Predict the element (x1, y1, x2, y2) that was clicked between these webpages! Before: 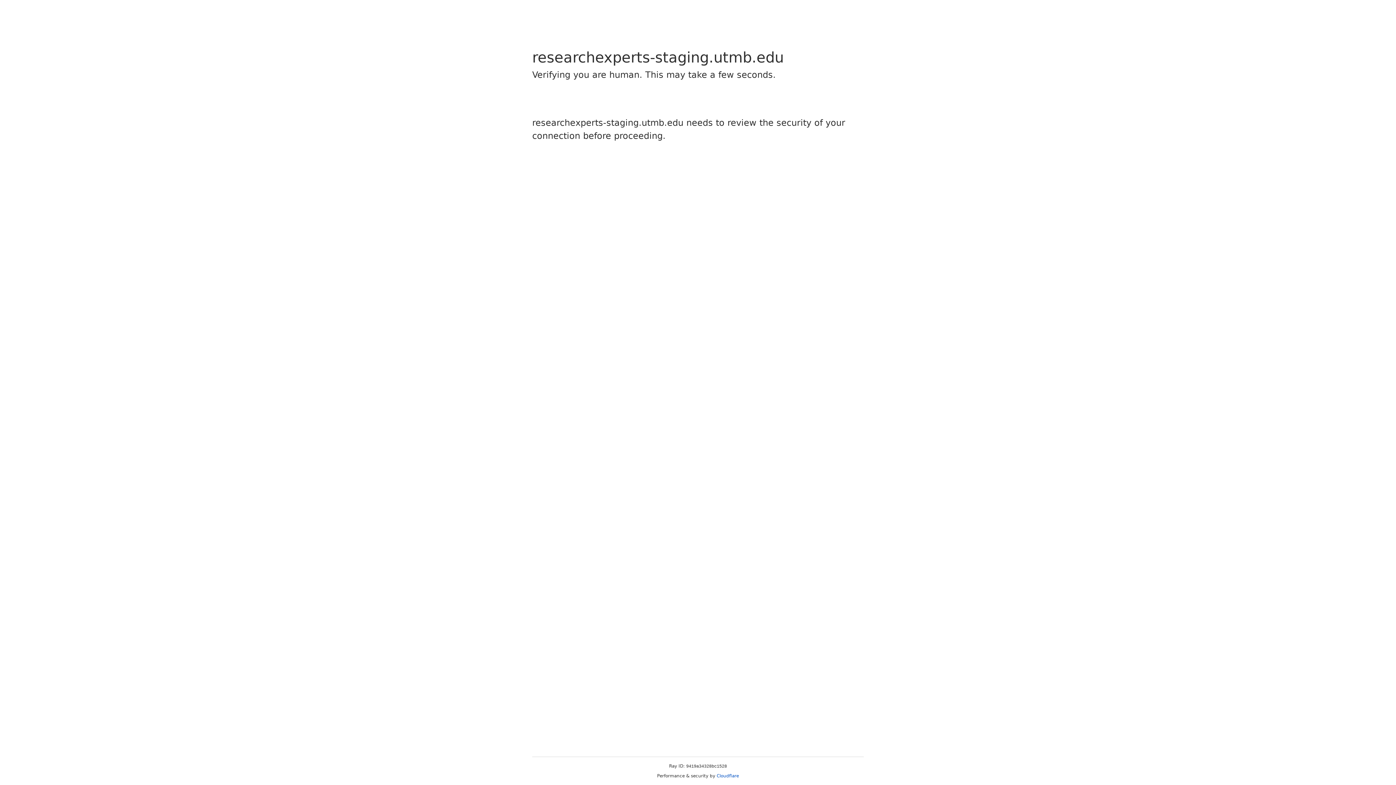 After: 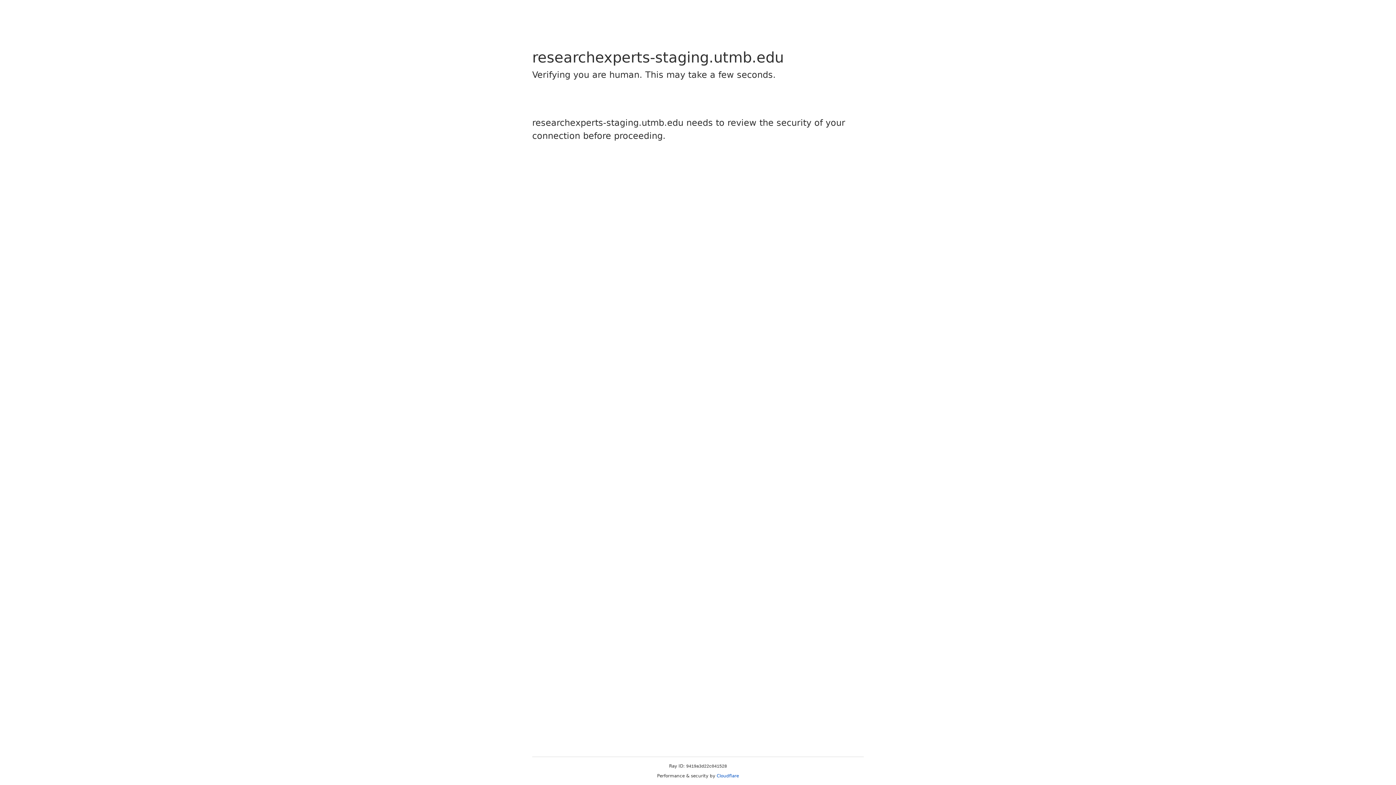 Action: bbox: (716, 773, 739, 778) label: Cloudflare